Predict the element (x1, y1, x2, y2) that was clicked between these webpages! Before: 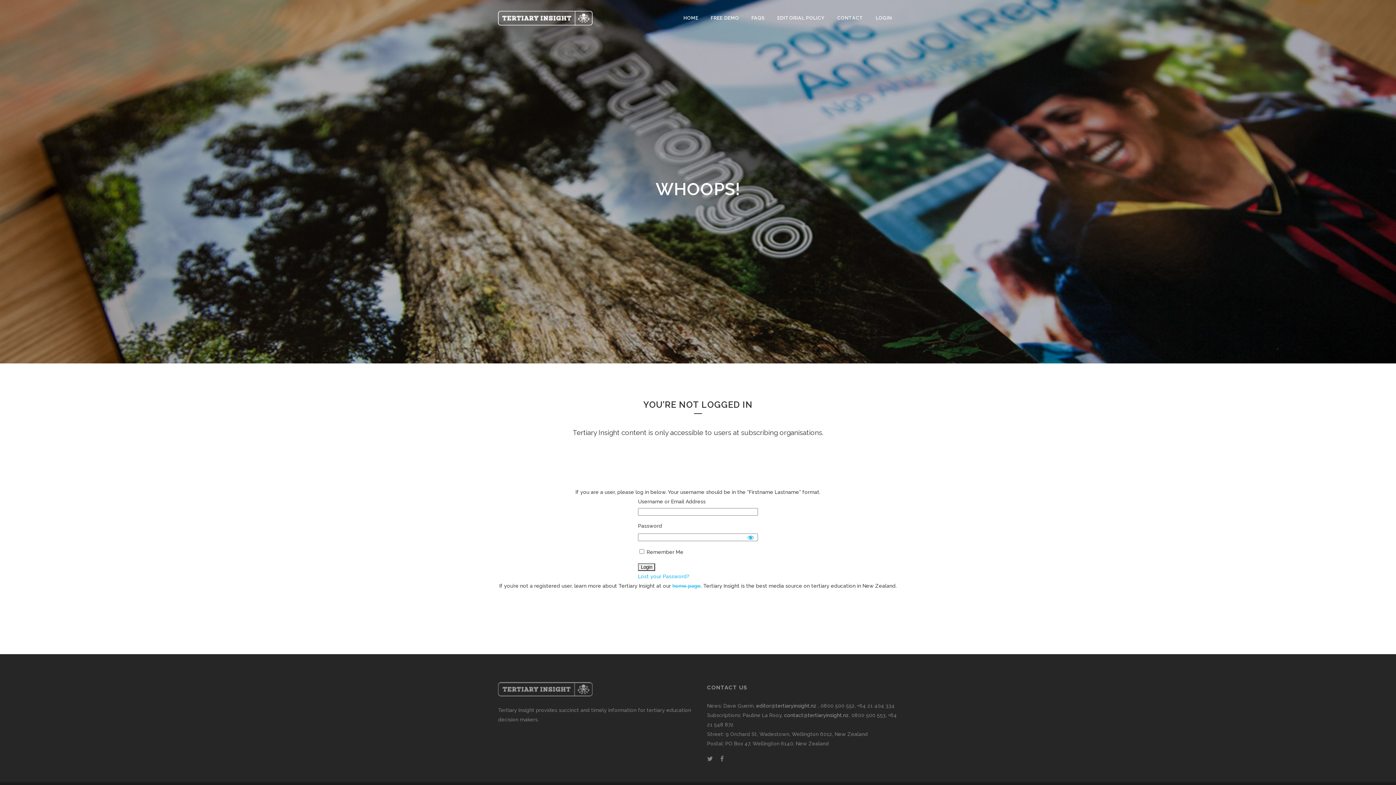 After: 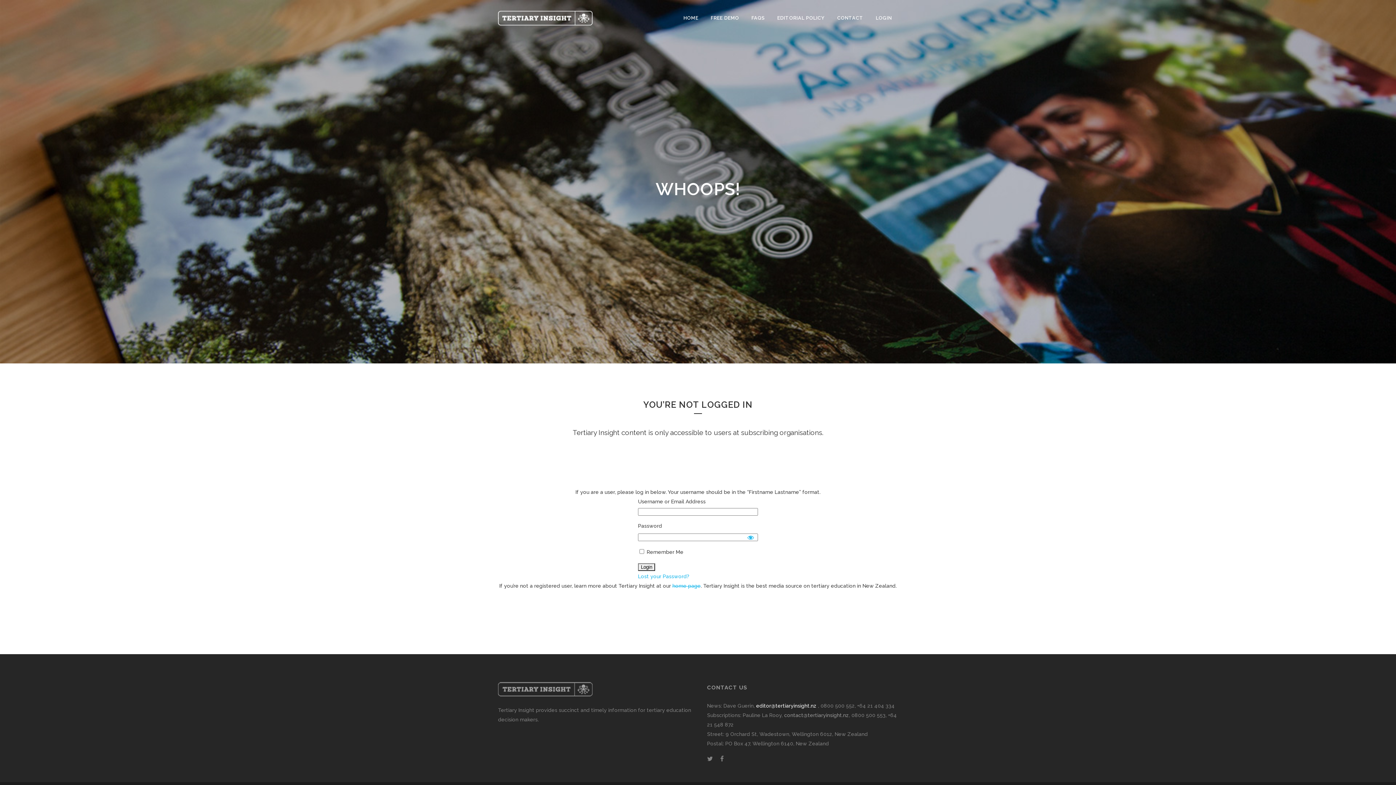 Action: bbox: (756, 703, 816, 709) label: editor@tertiaryinsight.nz